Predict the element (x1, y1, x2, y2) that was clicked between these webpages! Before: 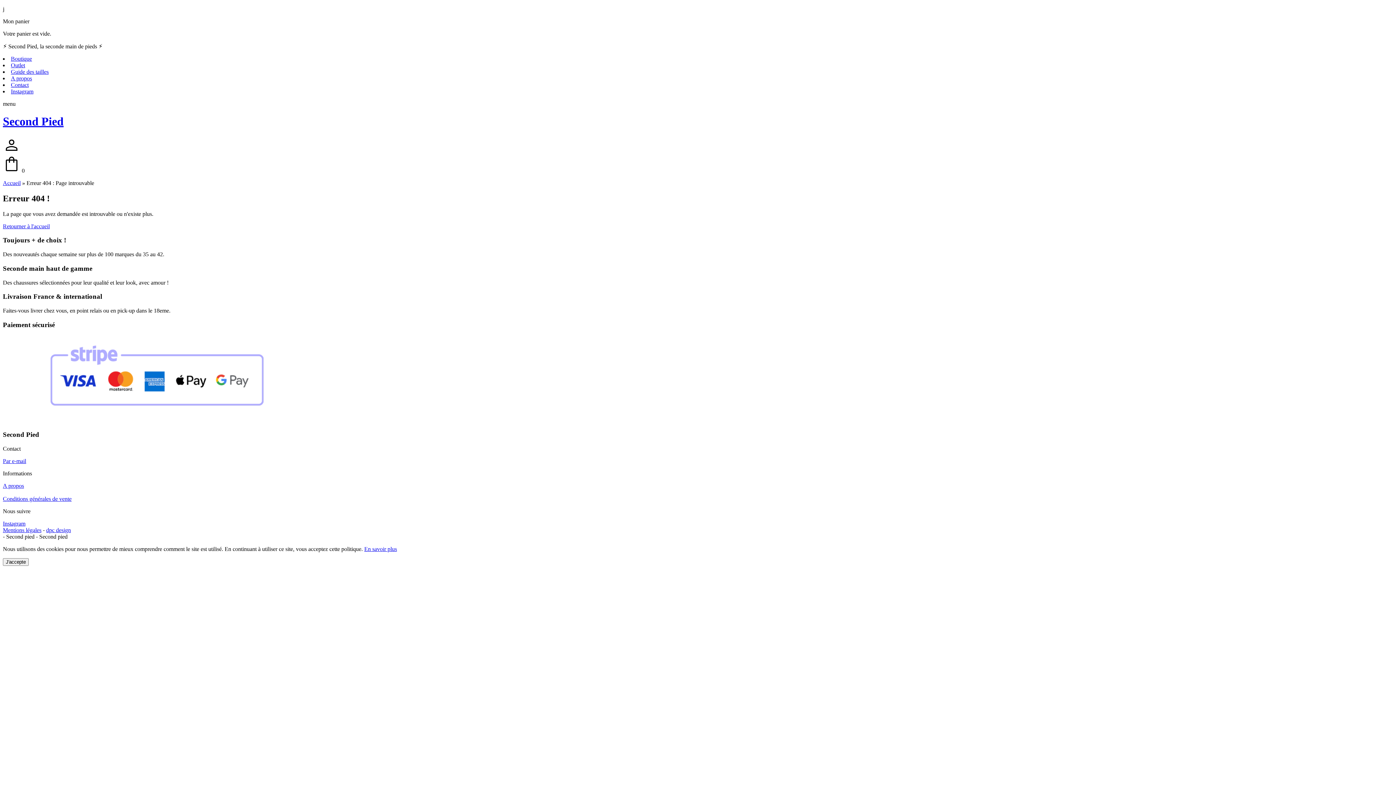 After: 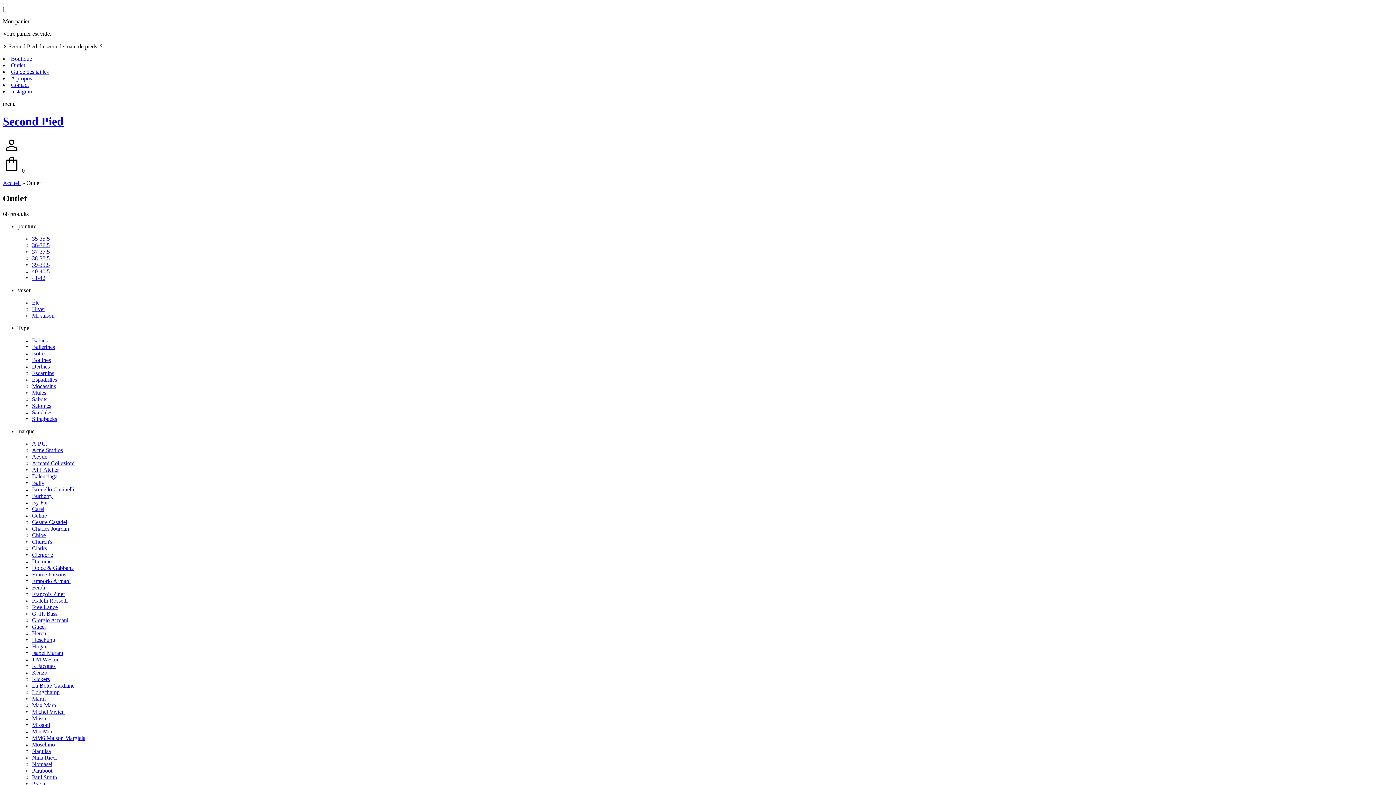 Action: label: Outlet bbox: (10, 62, 25, 68)